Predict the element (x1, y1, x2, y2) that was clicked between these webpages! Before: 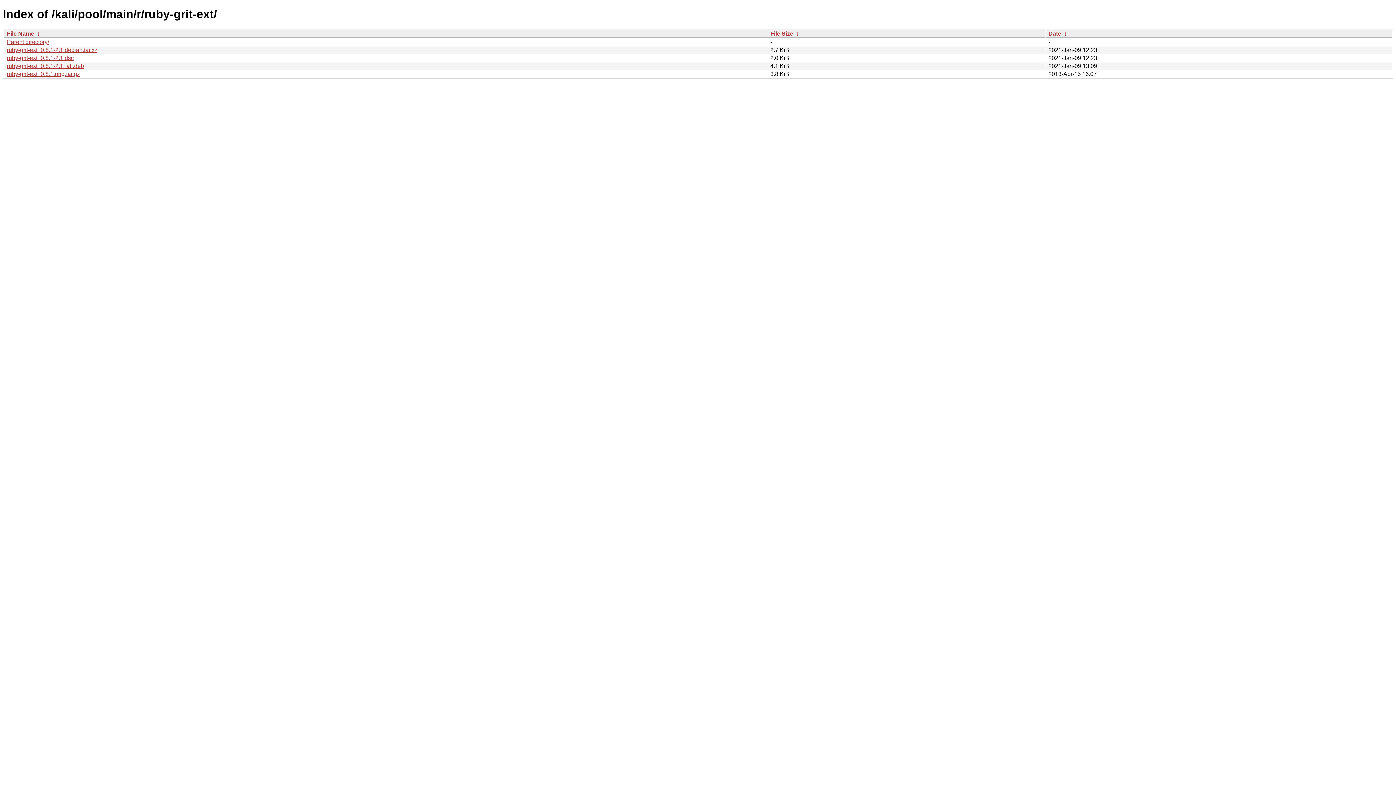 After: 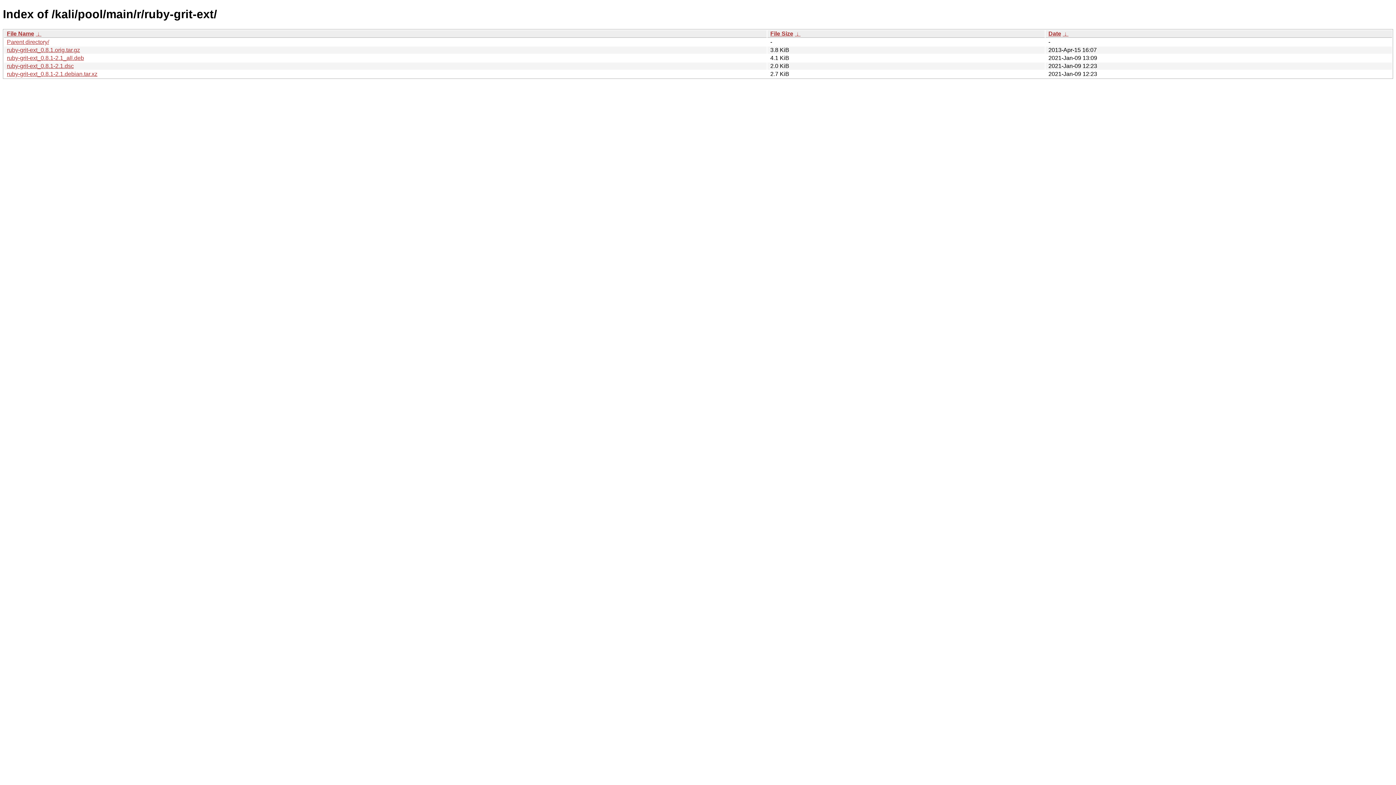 Action: label:  ↓  bbox: (35, 30, 41, 36)